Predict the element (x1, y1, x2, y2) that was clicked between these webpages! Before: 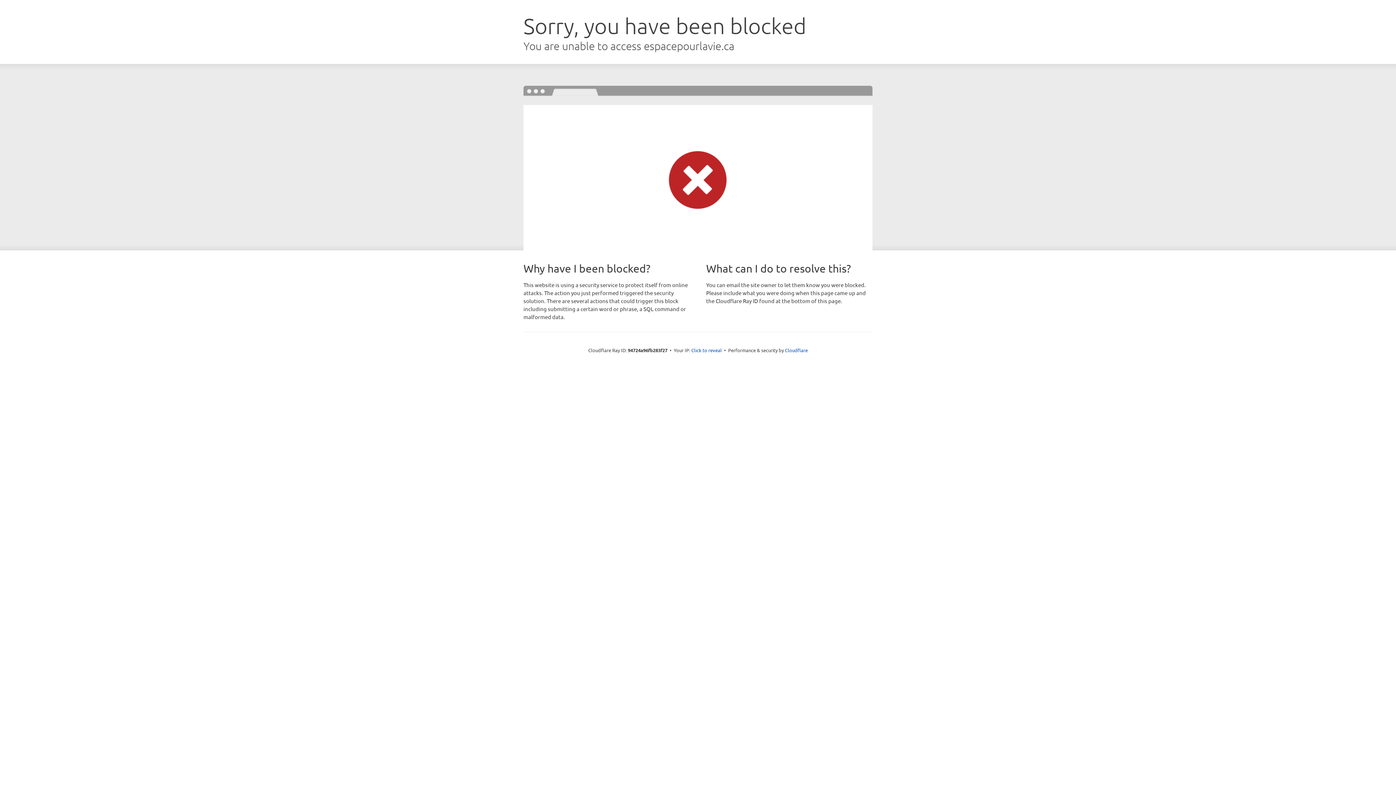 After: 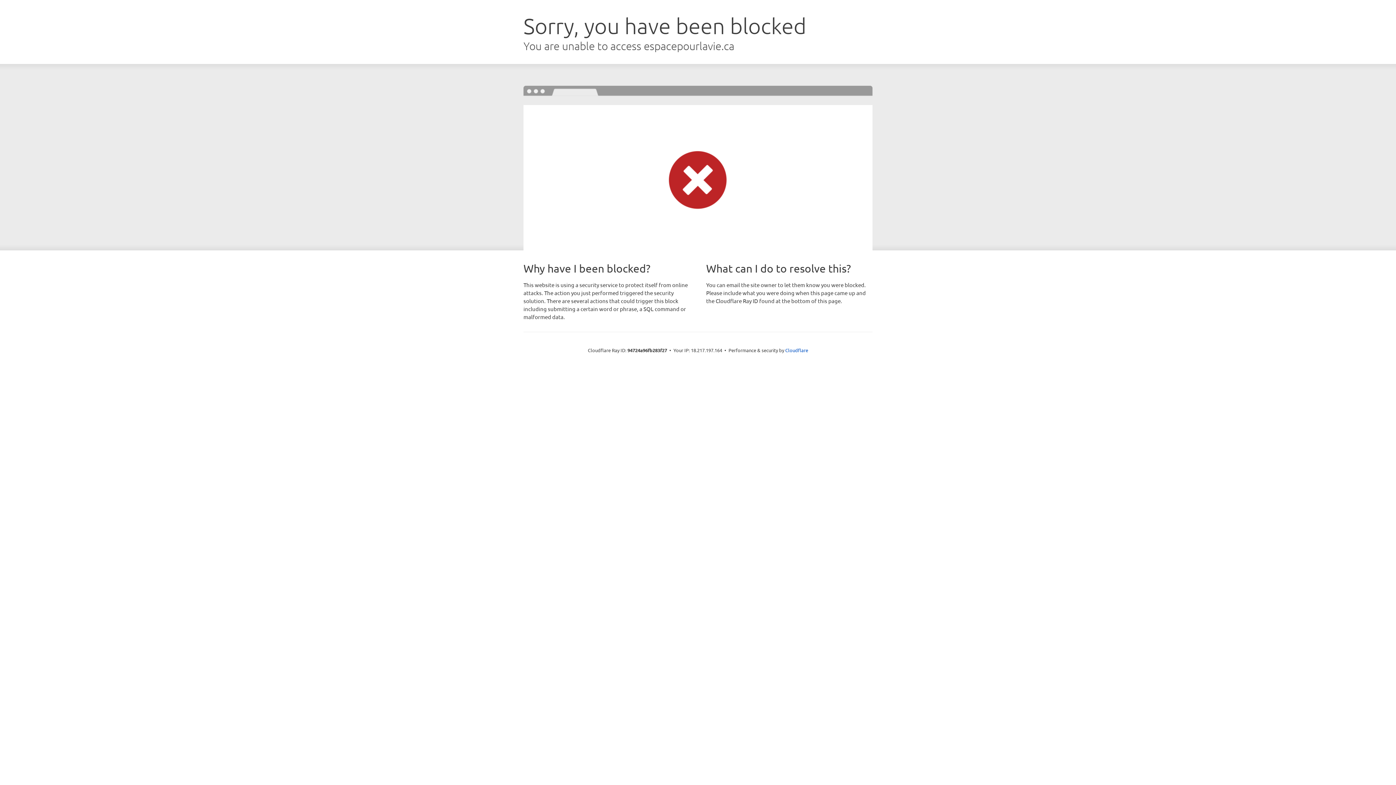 Action: bbox: (691, 346, 722, 353) label: Click to reveal